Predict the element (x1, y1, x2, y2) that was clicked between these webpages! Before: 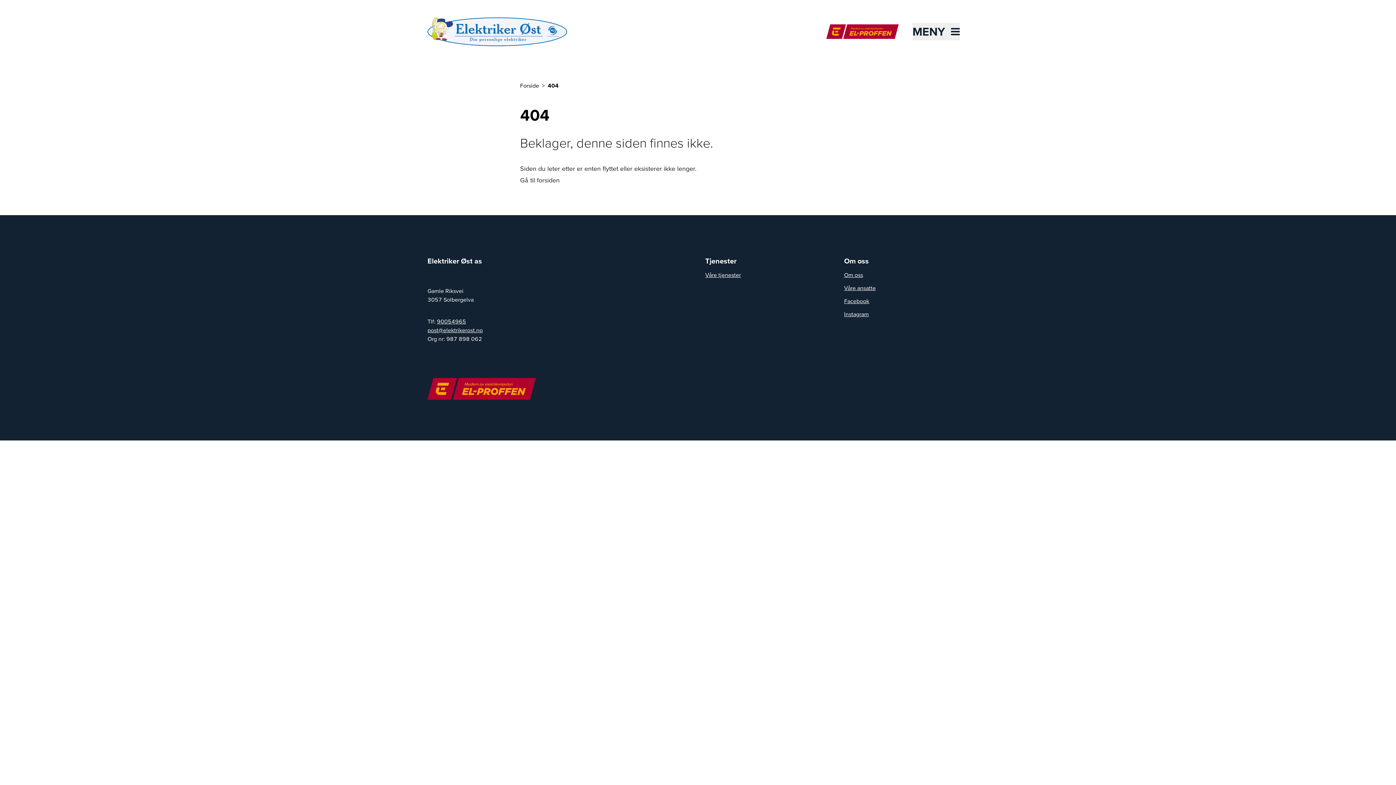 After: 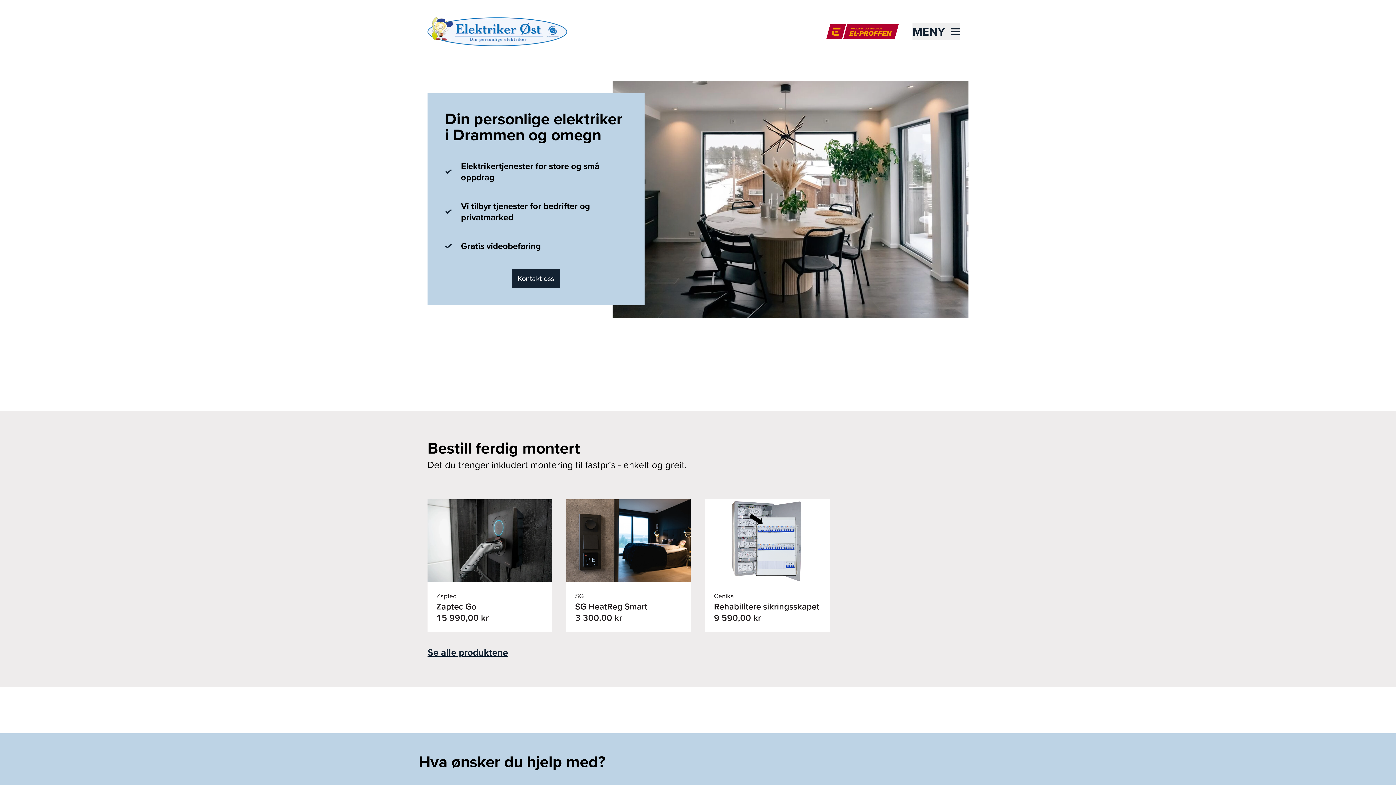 Action: label: Gå til forsiden bbox: (520, 176, 559, 183)